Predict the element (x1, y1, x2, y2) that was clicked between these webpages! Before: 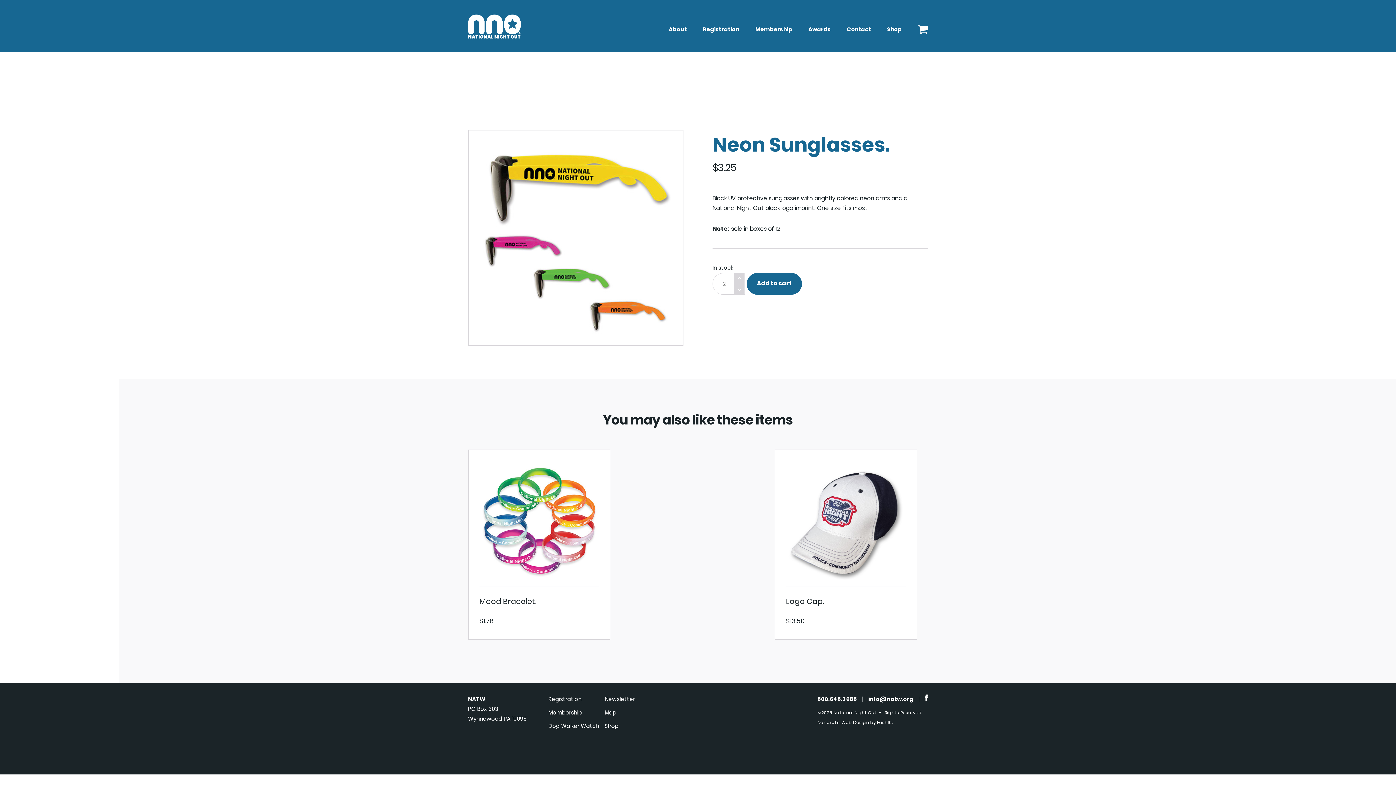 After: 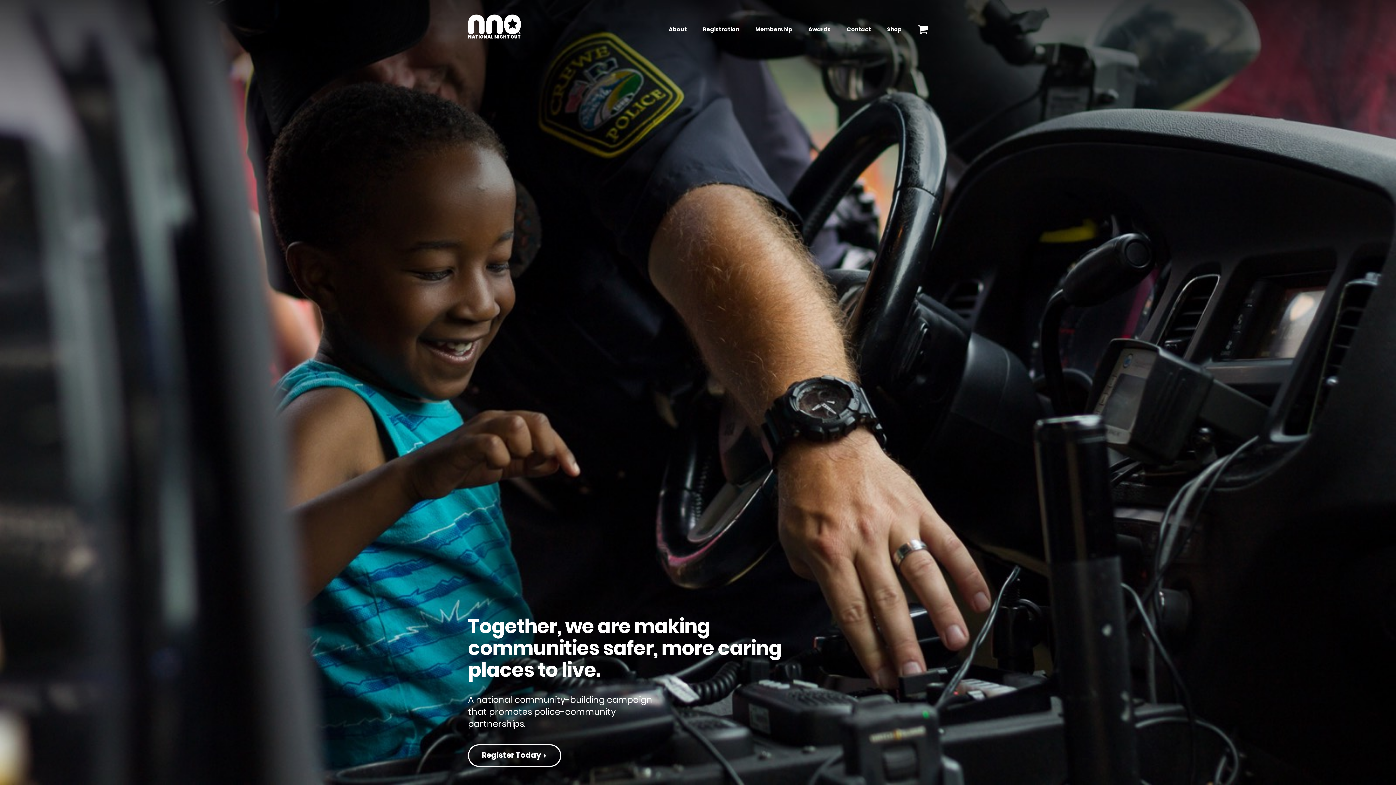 Action: bbox: (468, 32, 520, 40) label: Go to NNO Home Page